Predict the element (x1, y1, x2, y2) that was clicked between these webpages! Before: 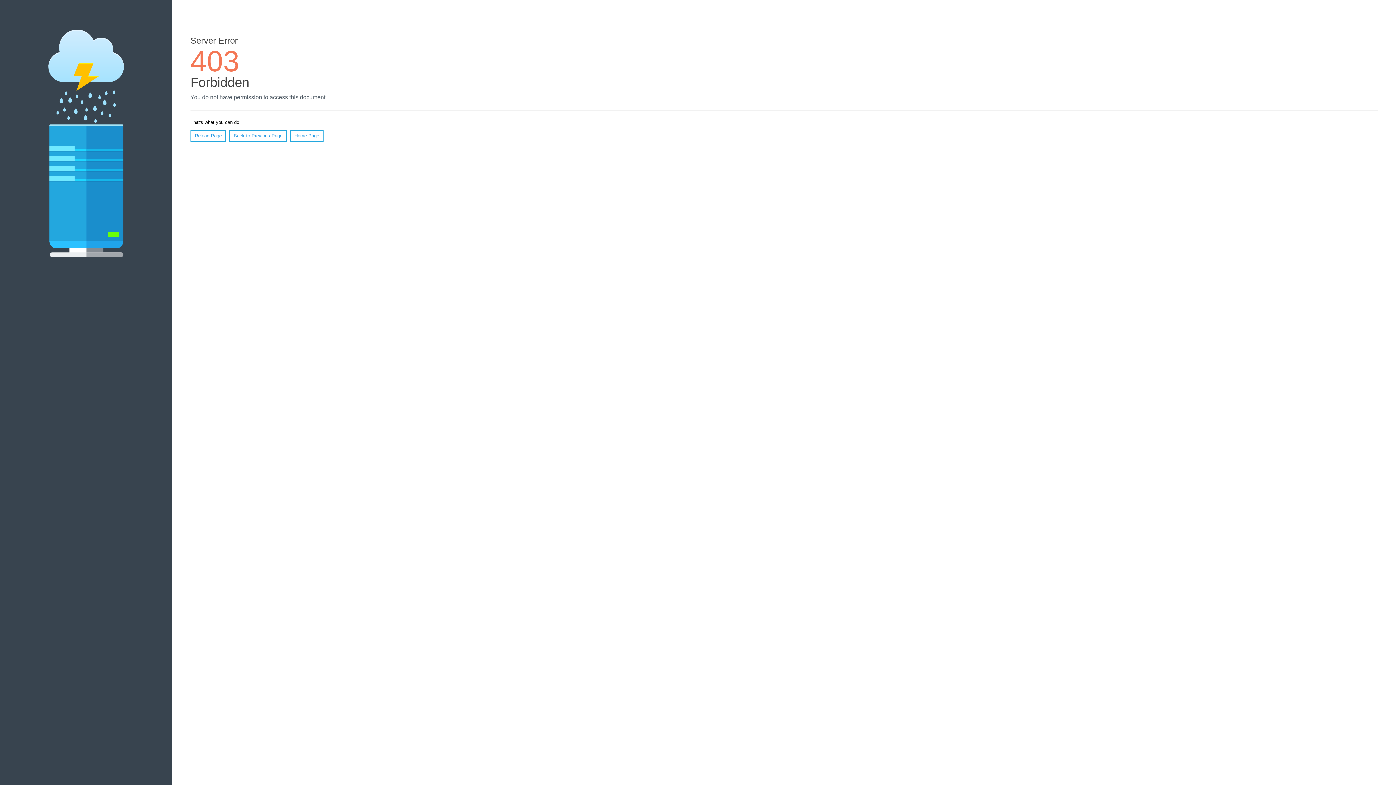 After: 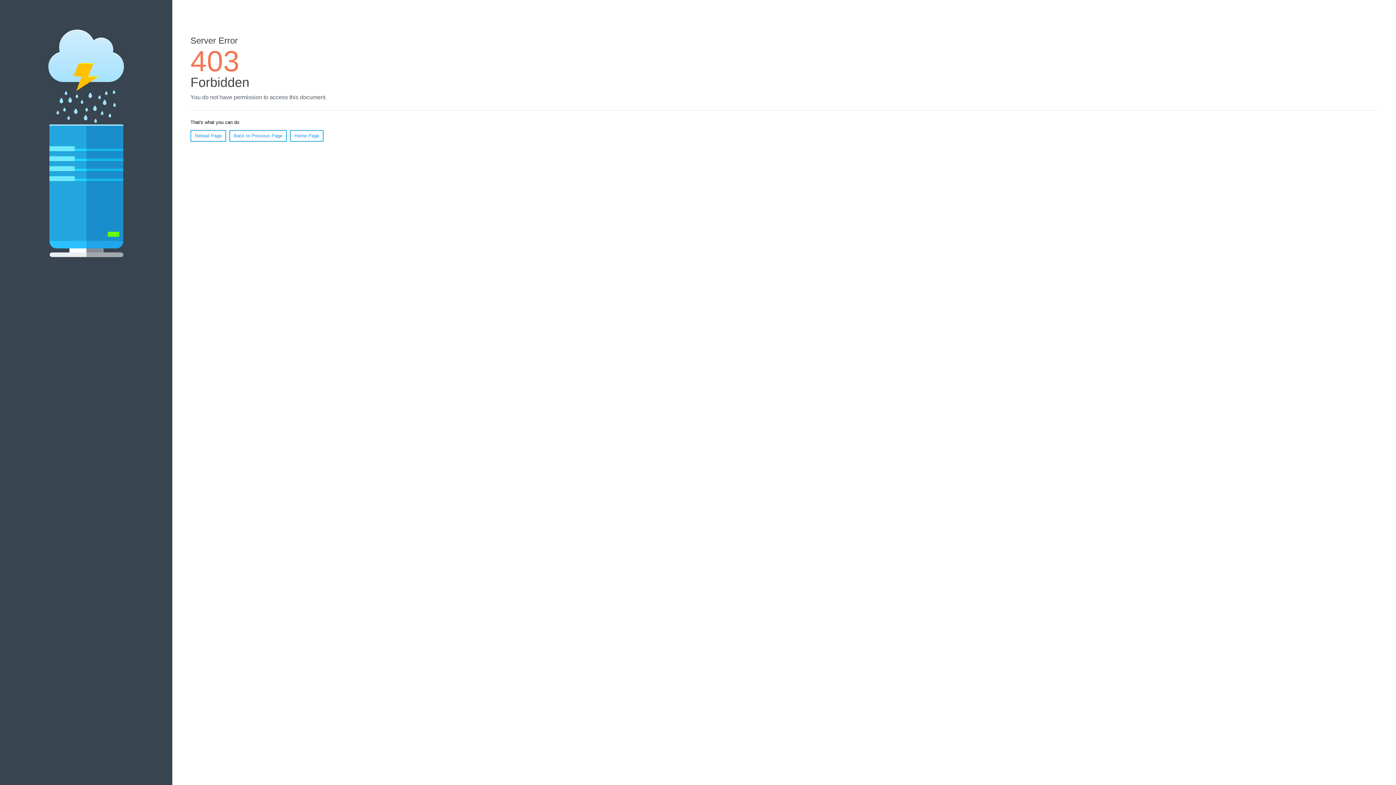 Action: bbox: (190, 130, 226, 141) label: Reload Page